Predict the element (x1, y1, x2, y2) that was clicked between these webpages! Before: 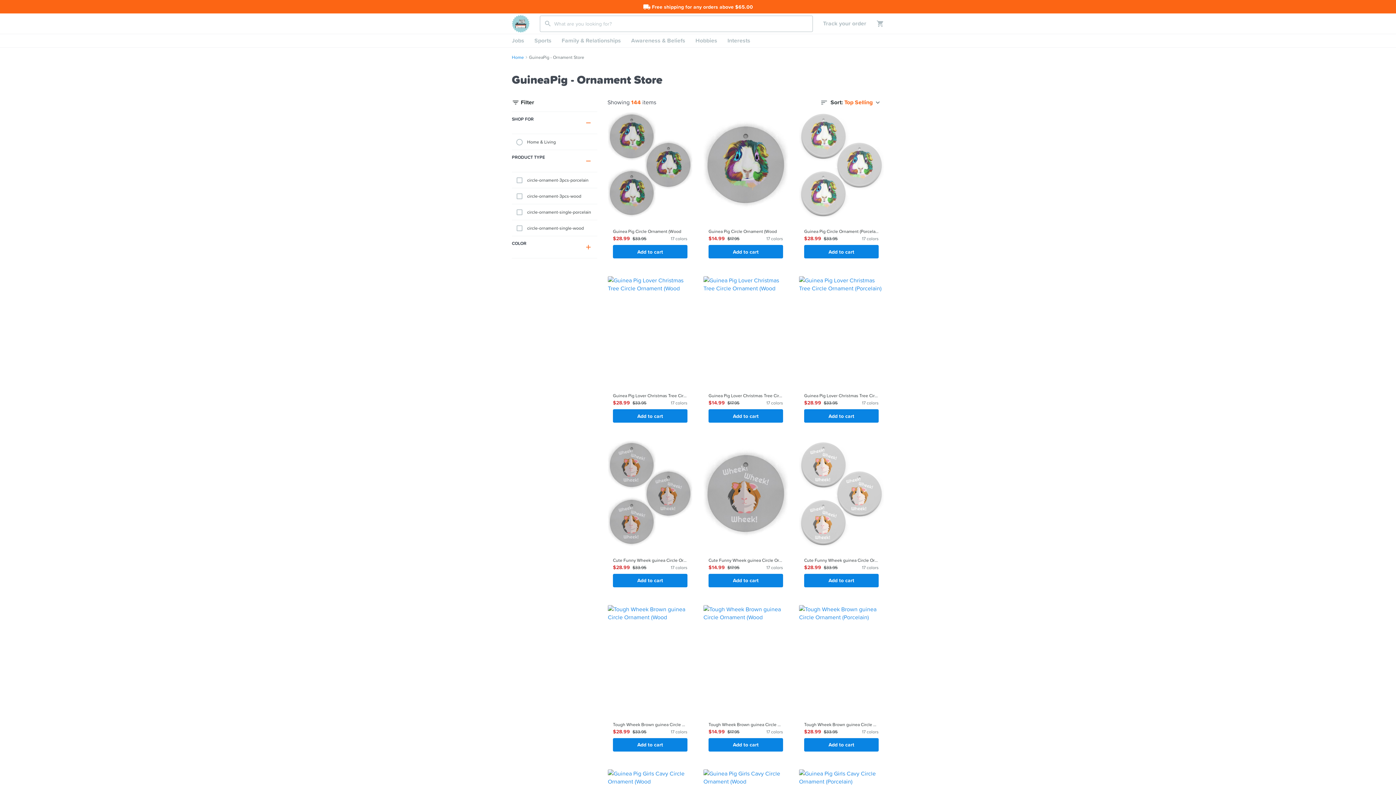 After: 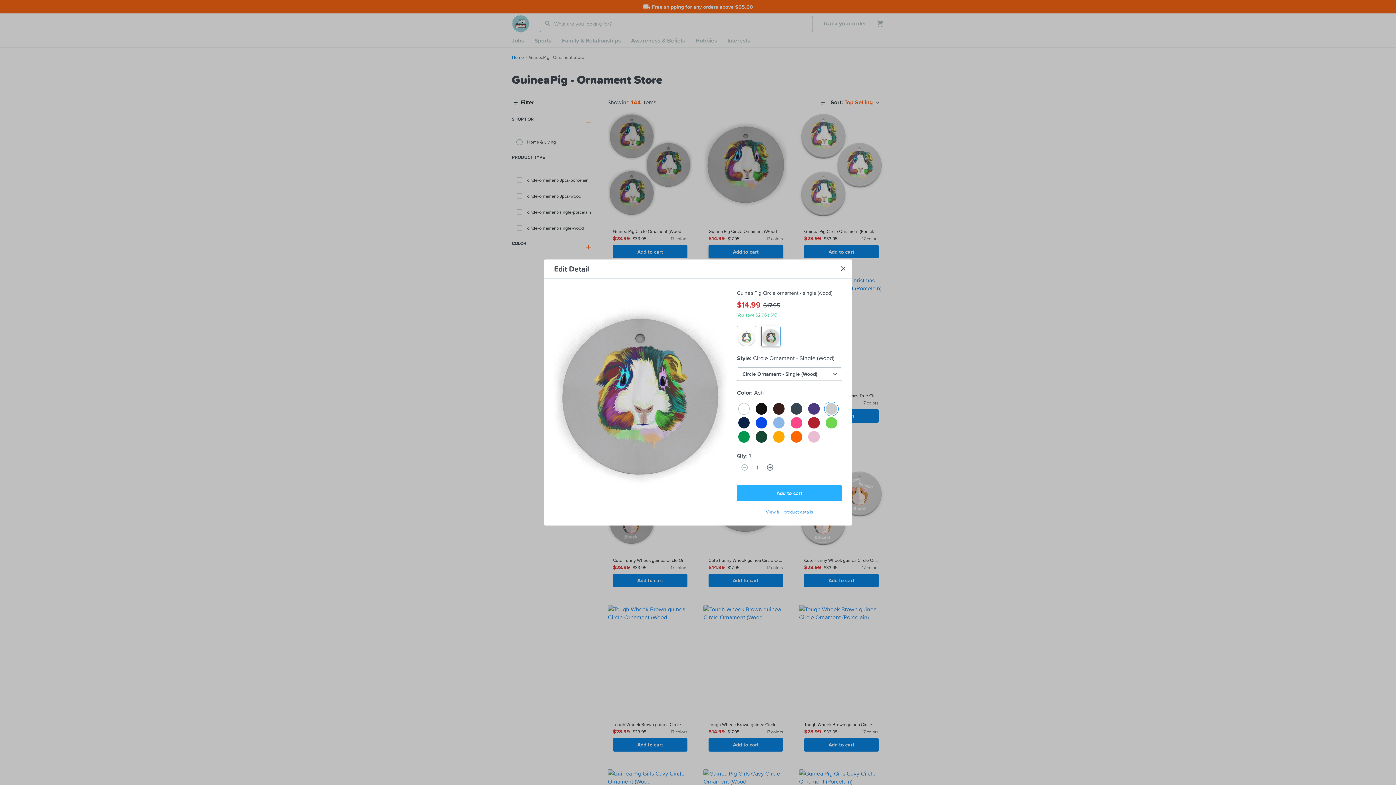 Action: label: Add to cart bbox: (708, 245, 783, 258)